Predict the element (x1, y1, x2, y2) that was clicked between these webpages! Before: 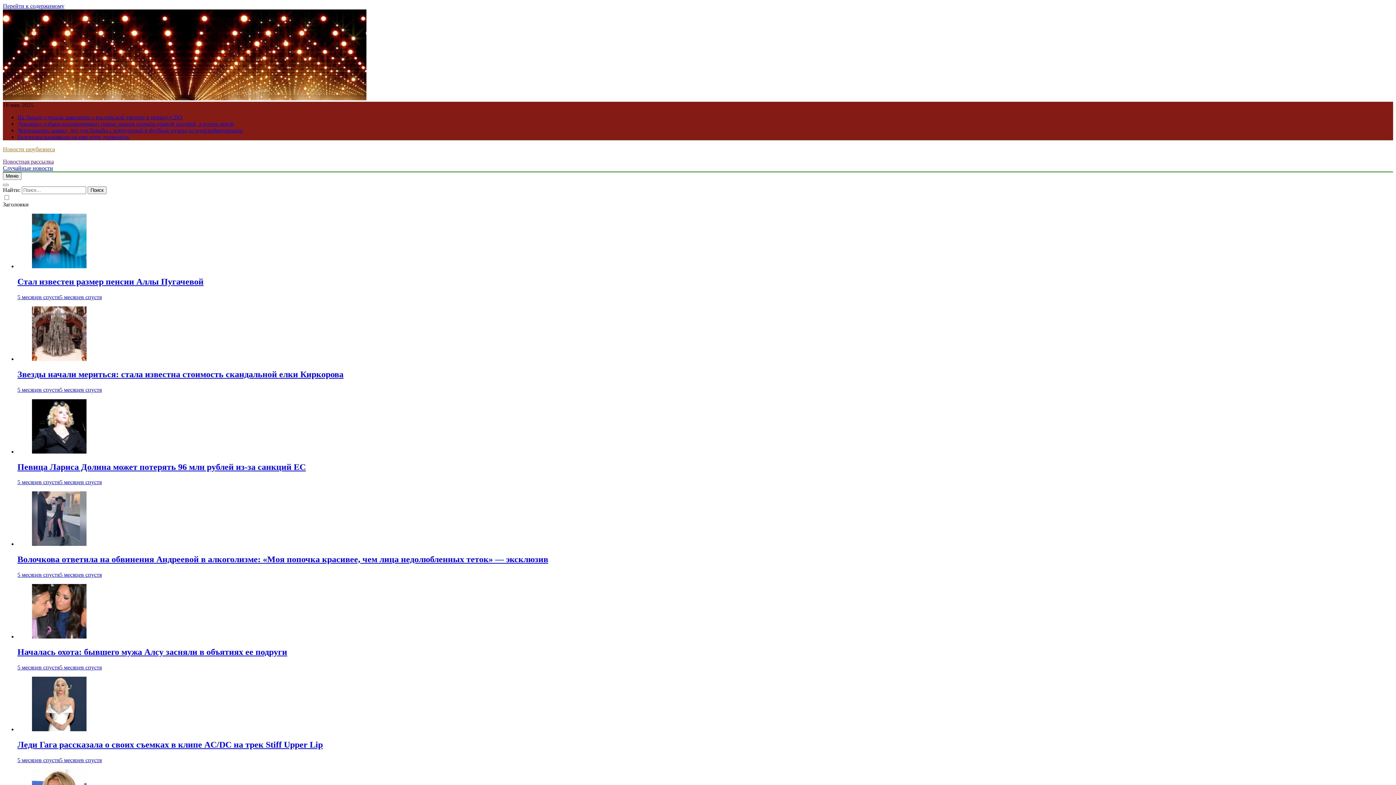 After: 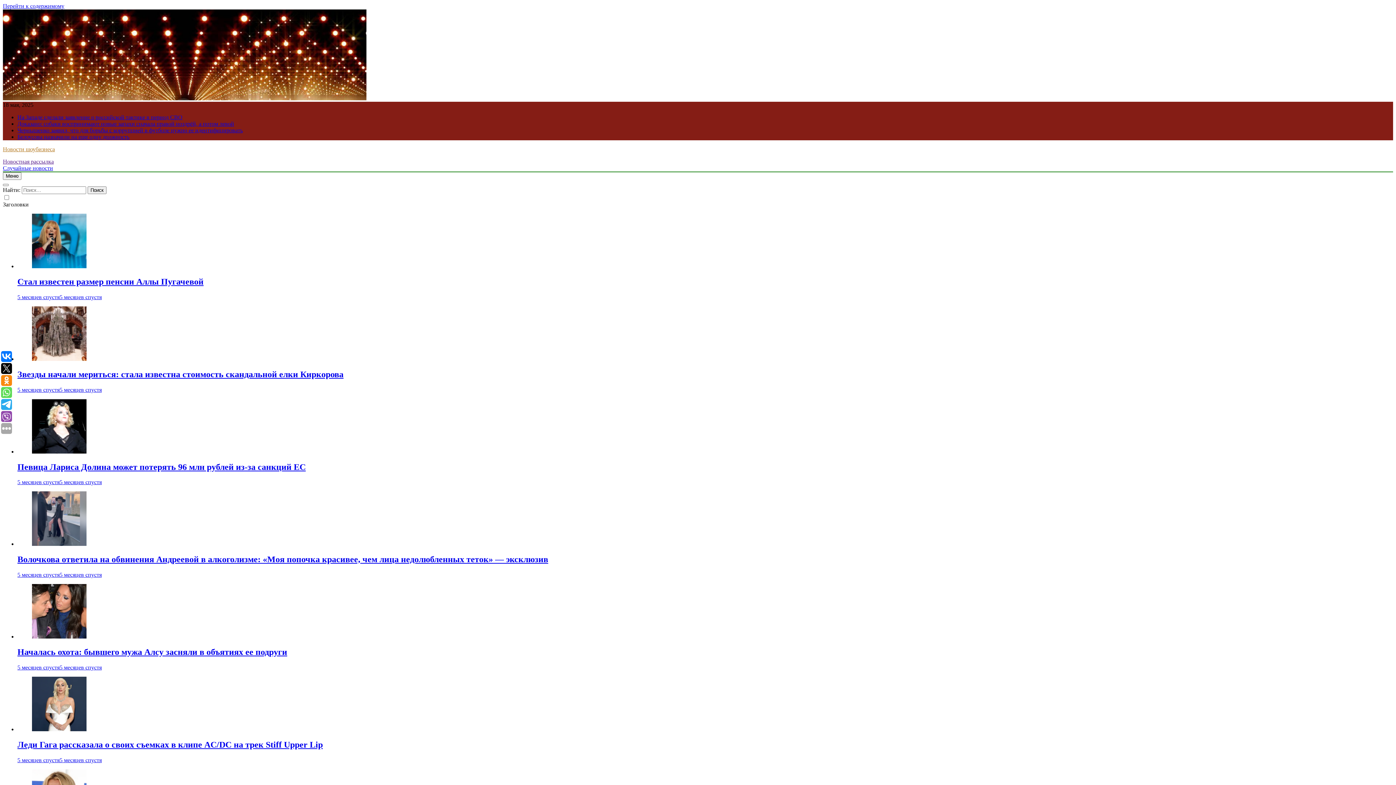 Action: bbox: (17, 664, 101, 670) label: 5 месяцев спустя5 месяцев спустя